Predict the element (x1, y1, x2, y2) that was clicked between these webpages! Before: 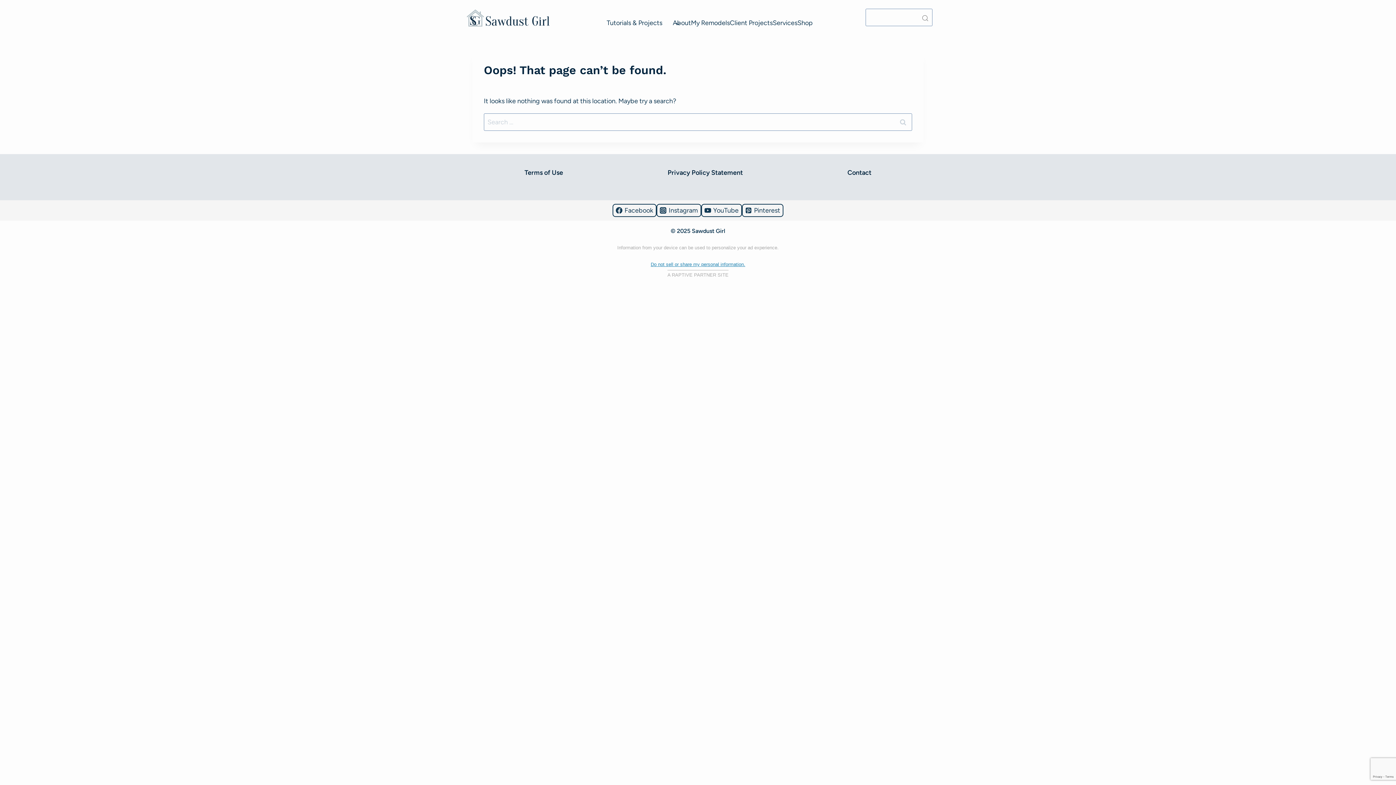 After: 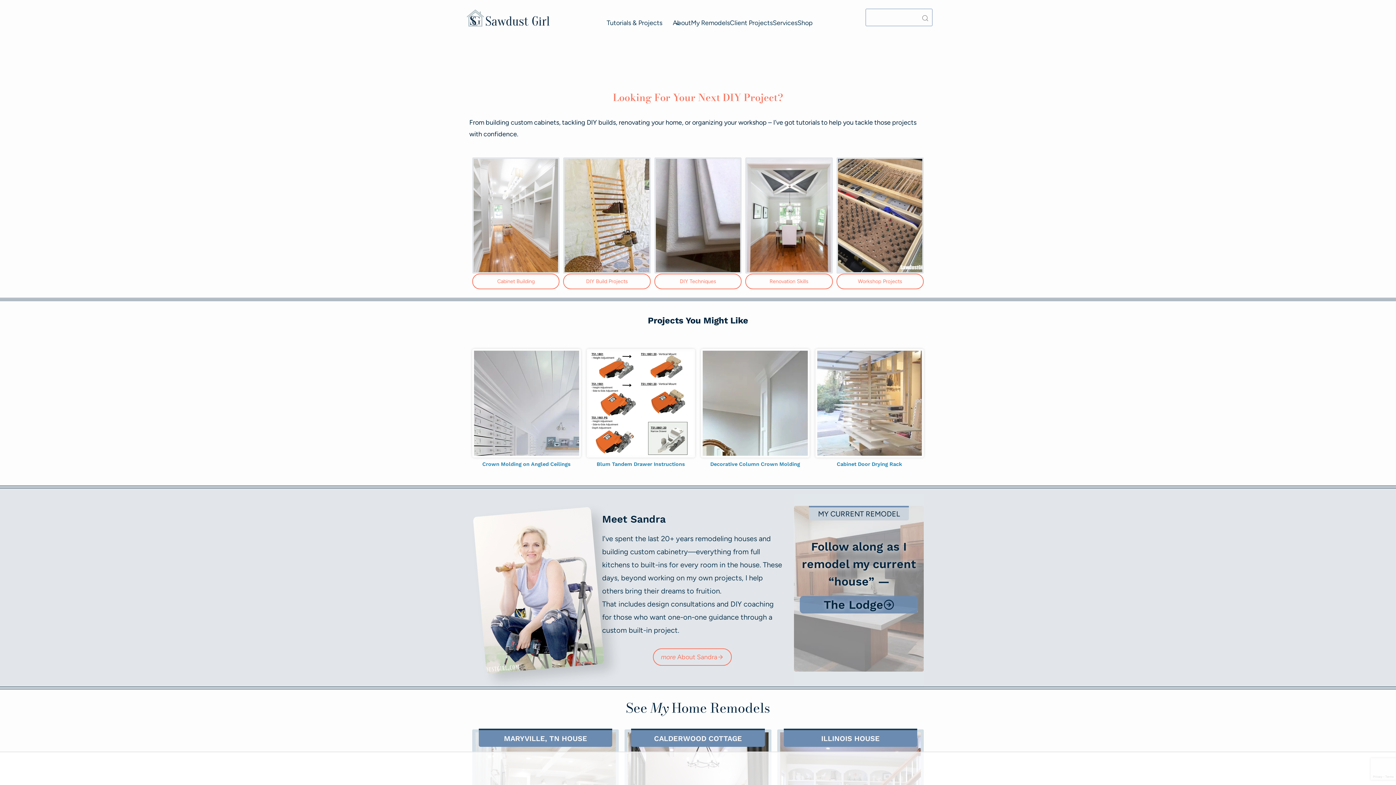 Action: bbox: (466, 8, 550, 26)